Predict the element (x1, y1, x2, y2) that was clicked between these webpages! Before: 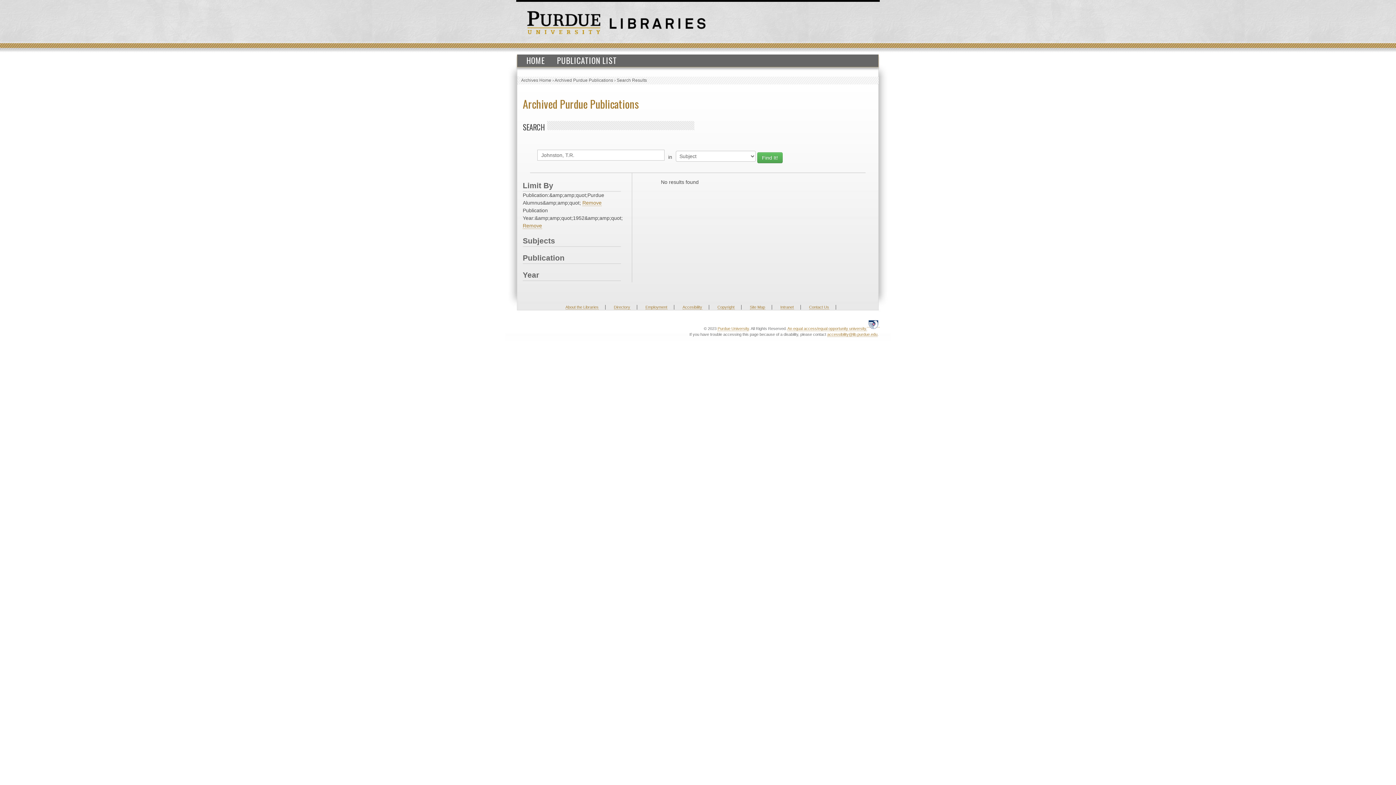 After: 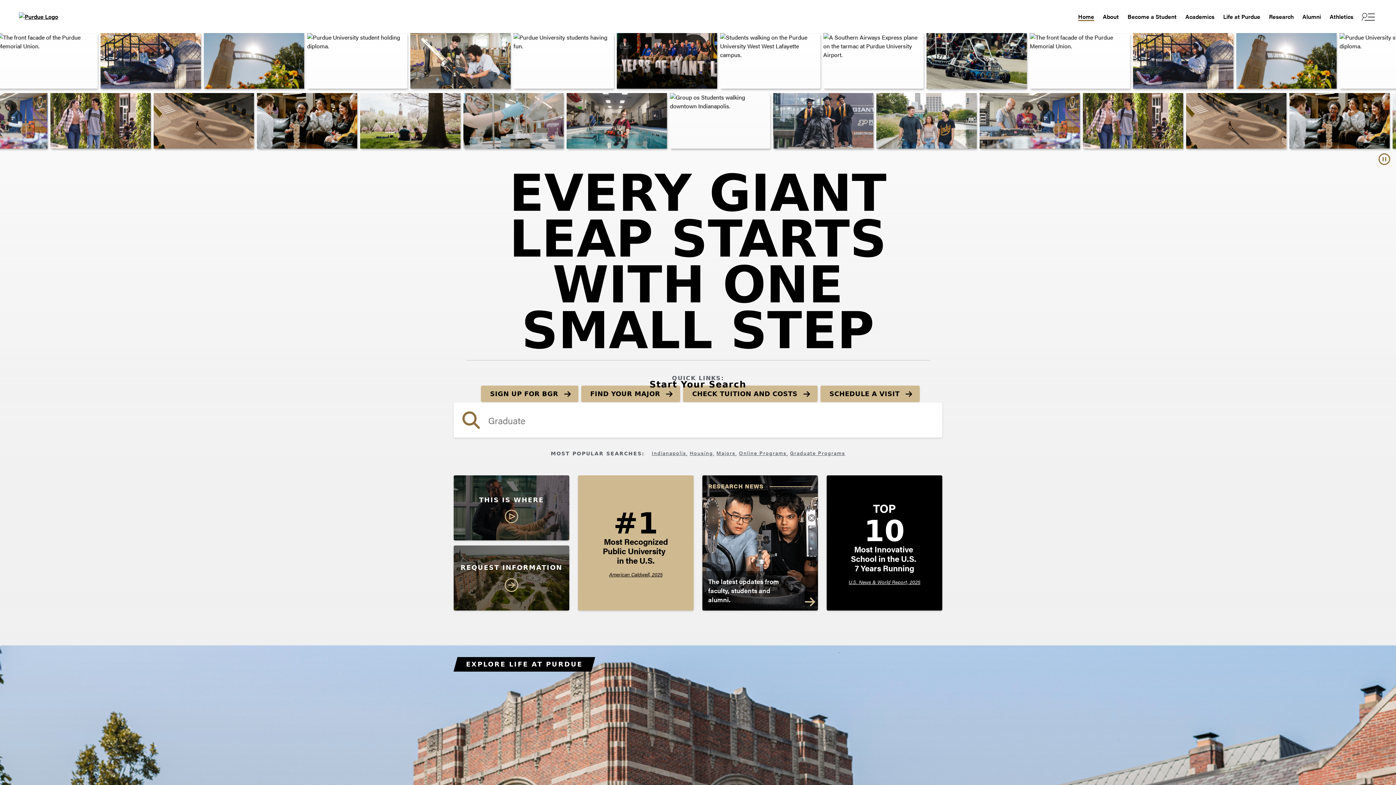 Action: bbox: (527, 19, 600, 24)